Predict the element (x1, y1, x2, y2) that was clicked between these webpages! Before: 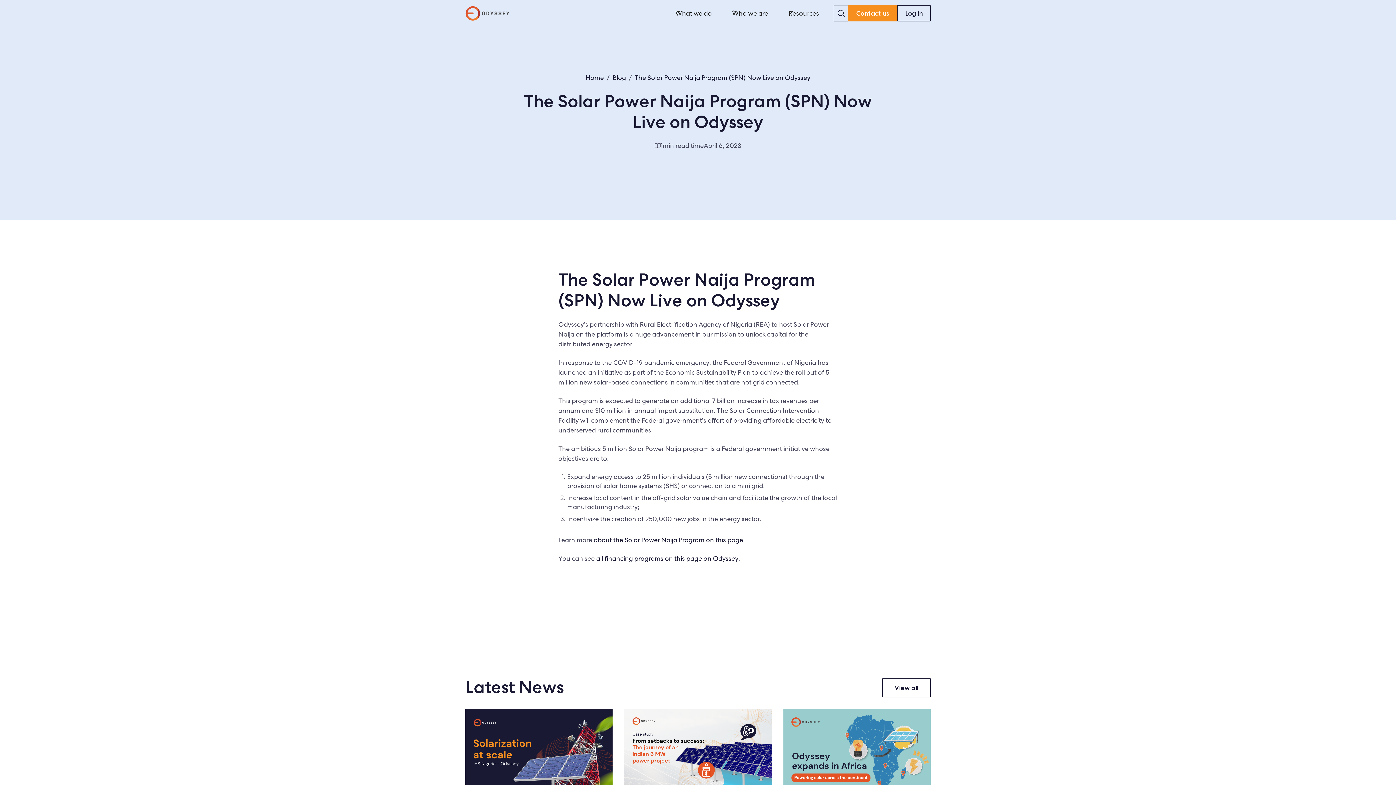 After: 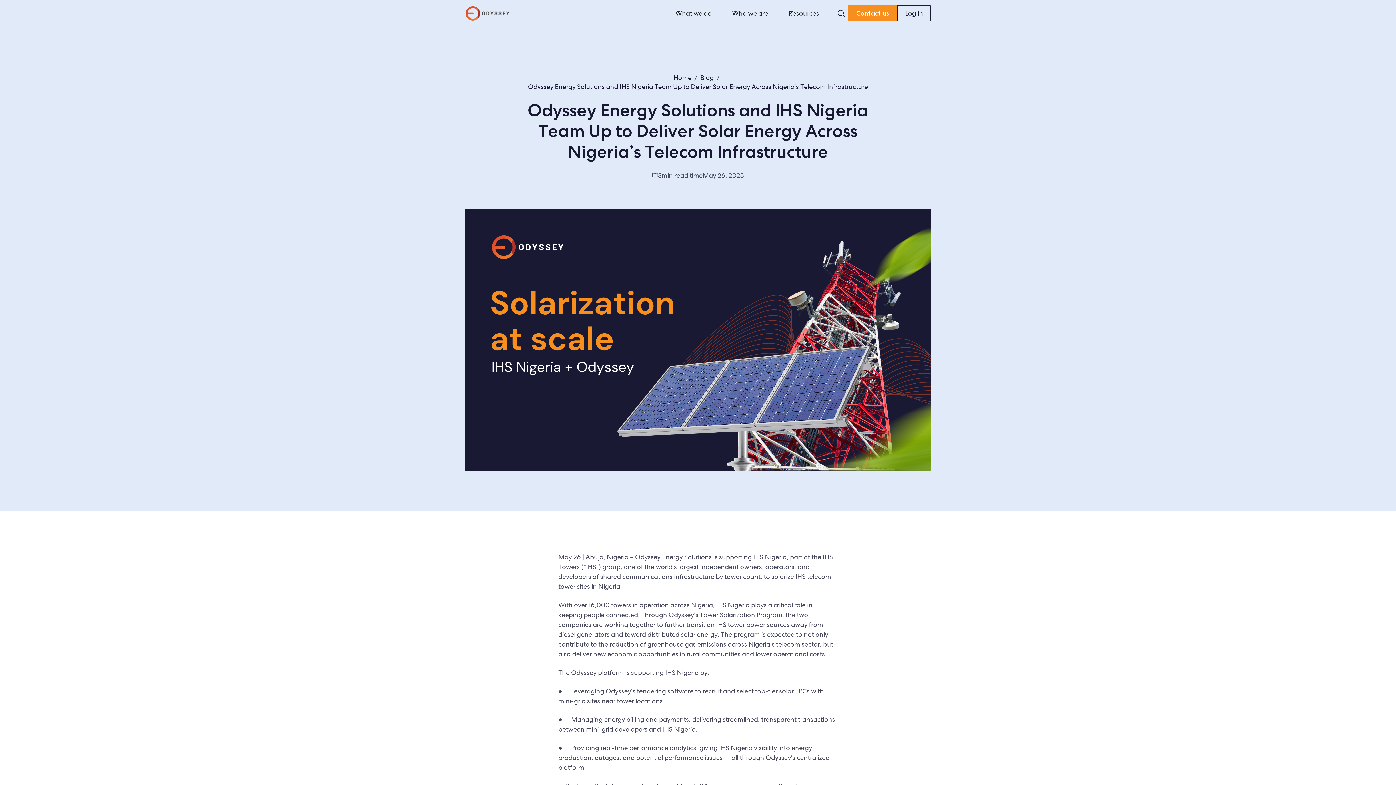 Action: bbox: (465, 709, 612, 793)